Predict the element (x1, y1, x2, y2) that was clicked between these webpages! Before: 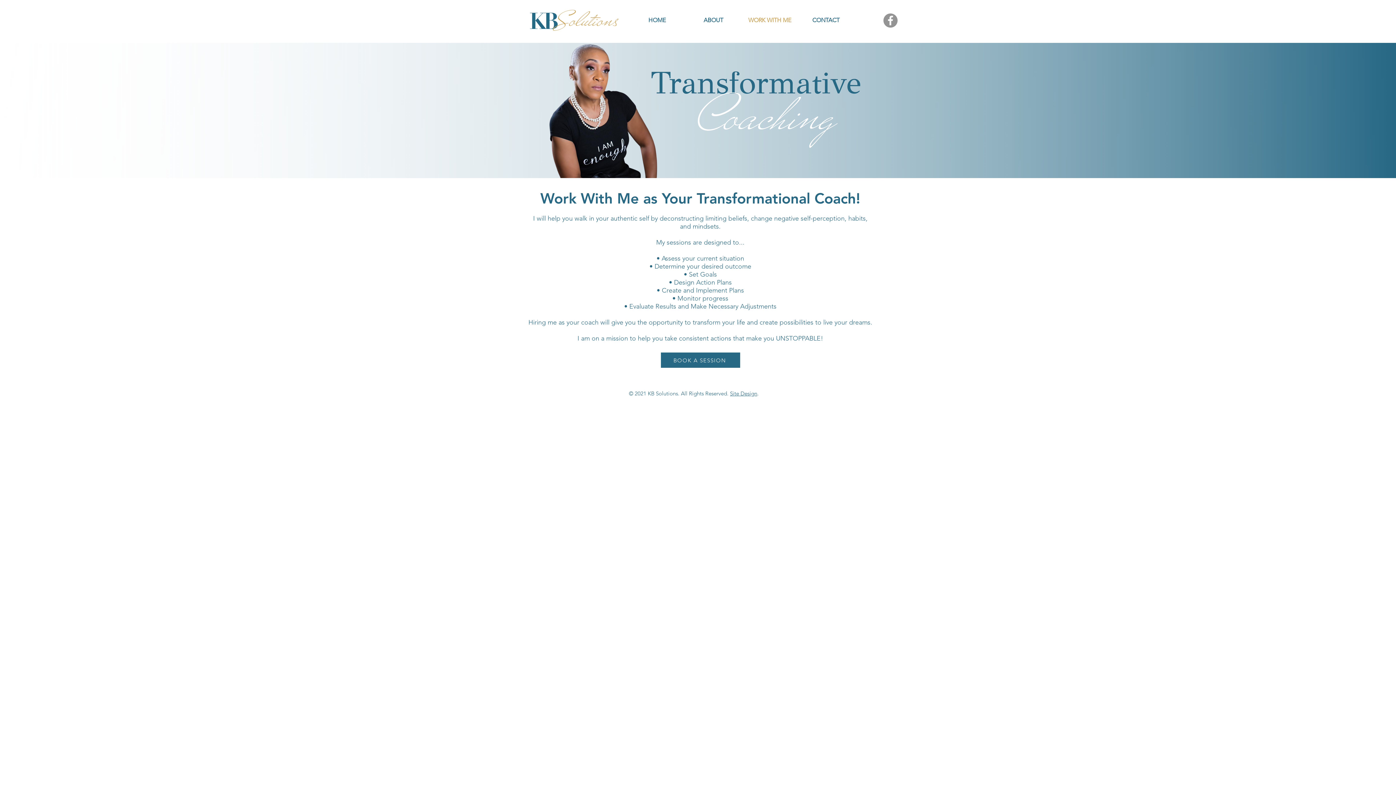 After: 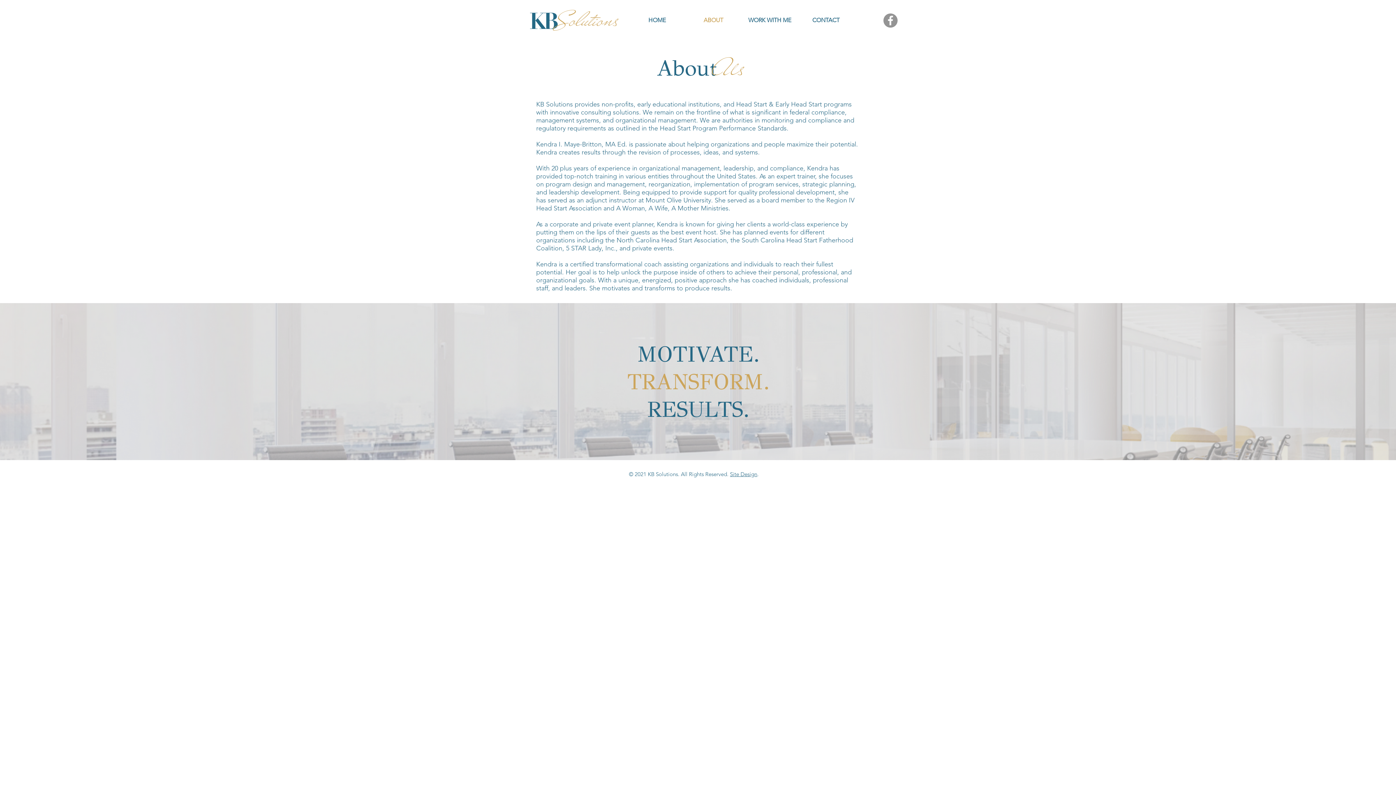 Action: label: ABOUT bbox: (685, 11, 741, 29)